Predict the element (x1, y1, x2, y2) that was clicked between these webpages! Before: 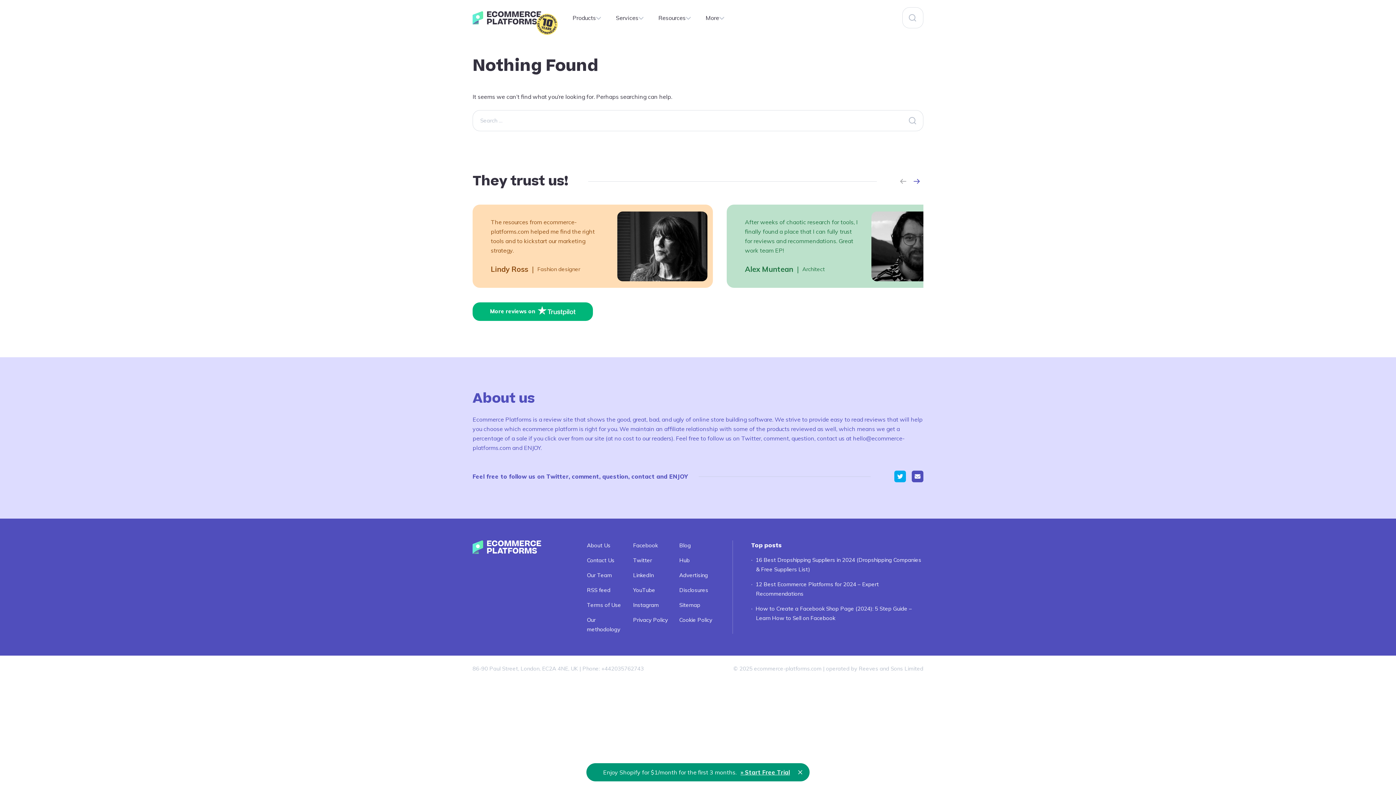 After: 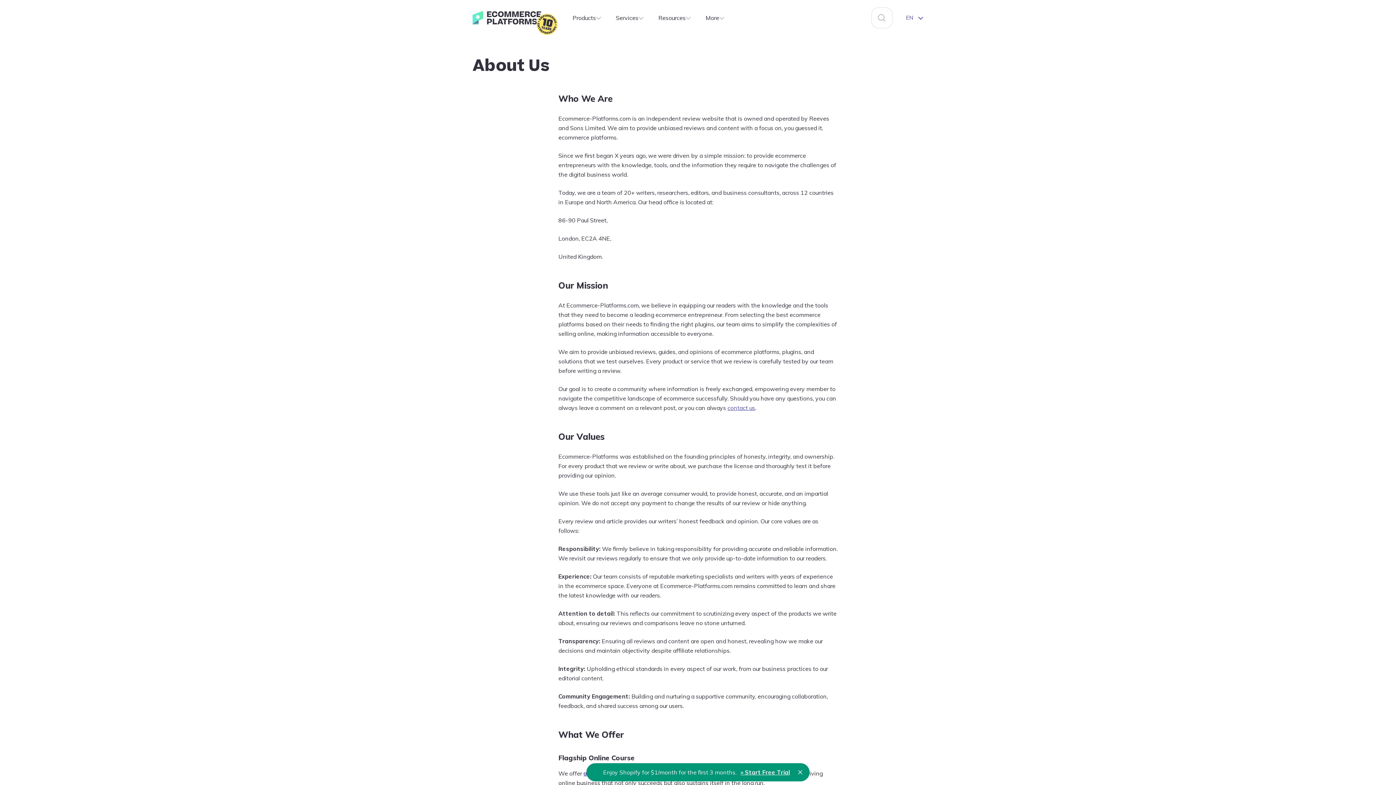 Action: bbox: (587, 542, 610, 549) label: About Us